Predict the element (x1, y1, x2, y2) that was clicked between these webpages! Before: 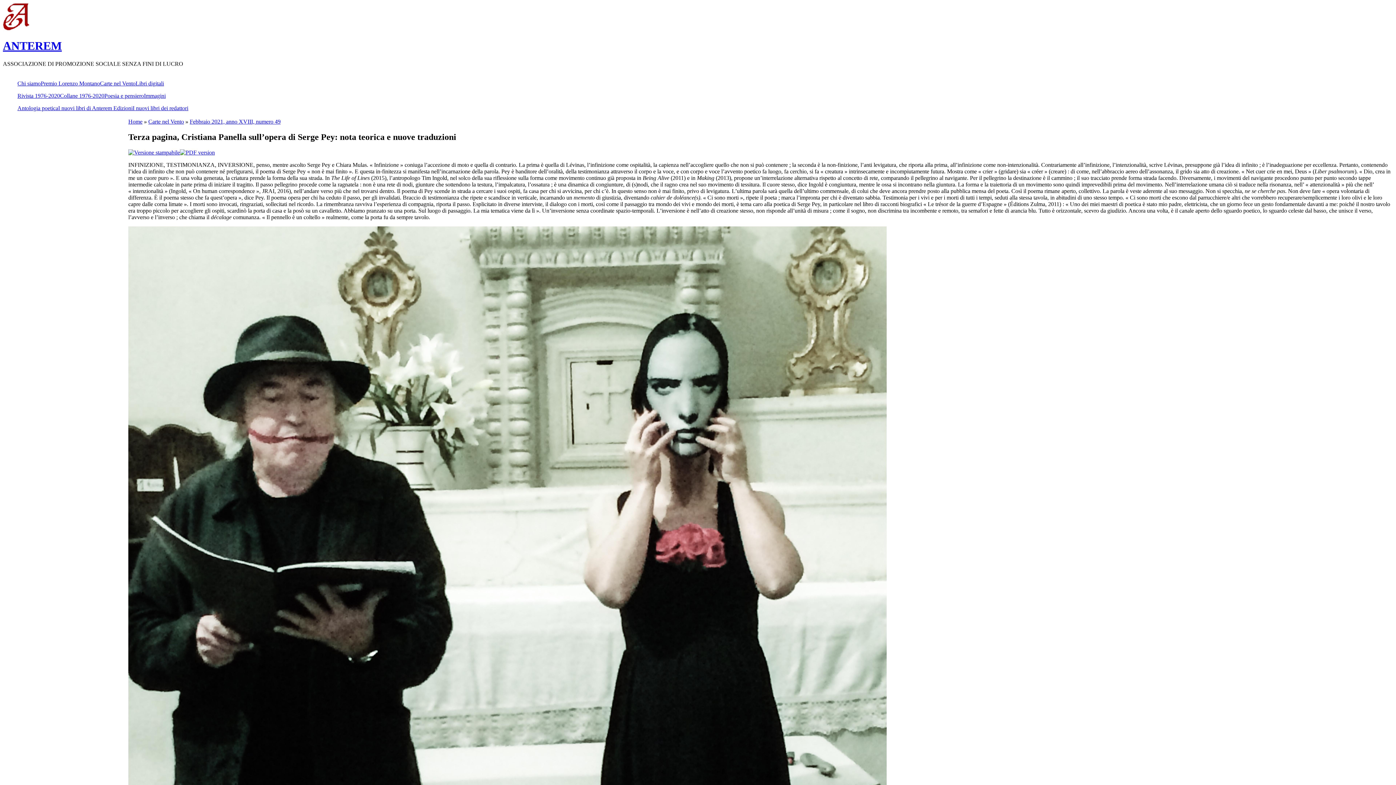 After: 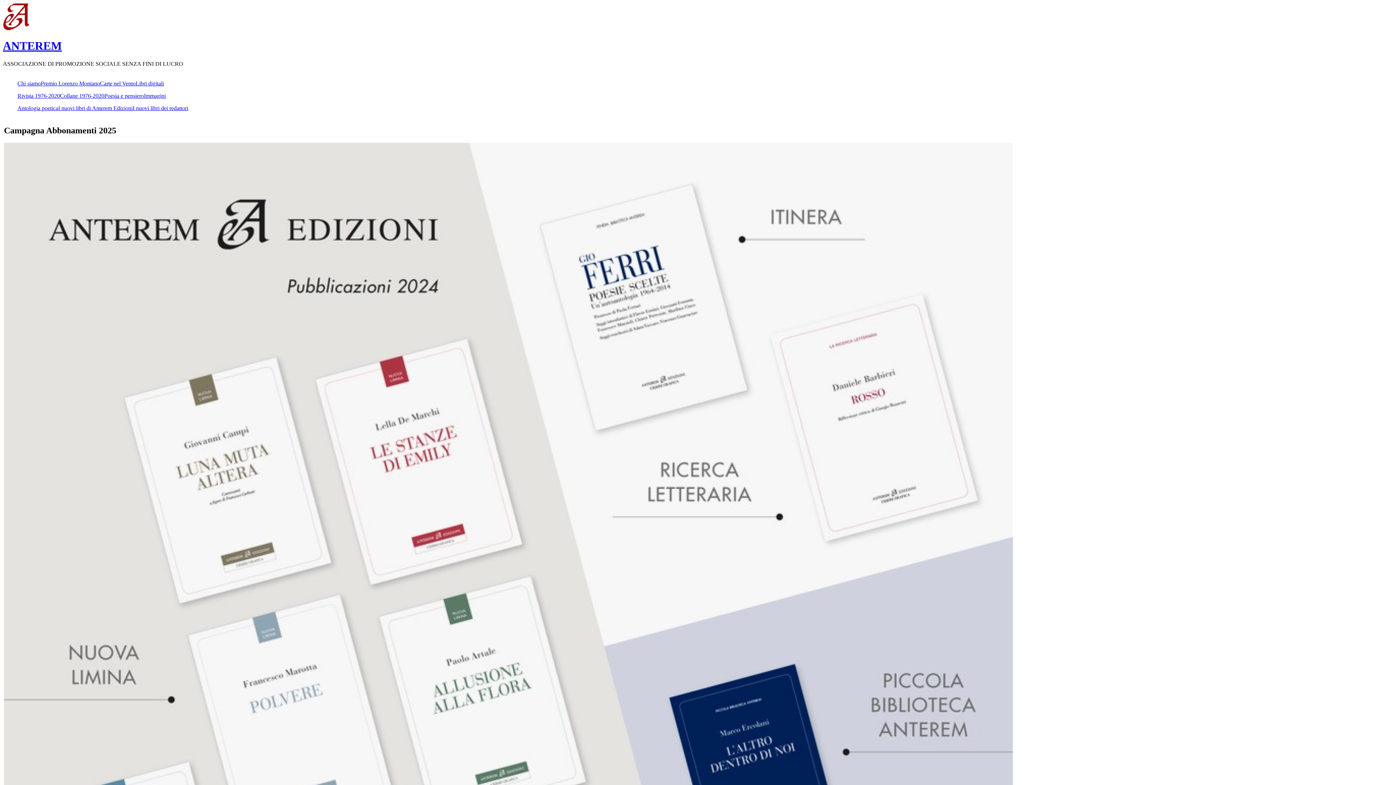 Action: label: Collane 1976-2020 bbox: (60, 92, 104, 98)